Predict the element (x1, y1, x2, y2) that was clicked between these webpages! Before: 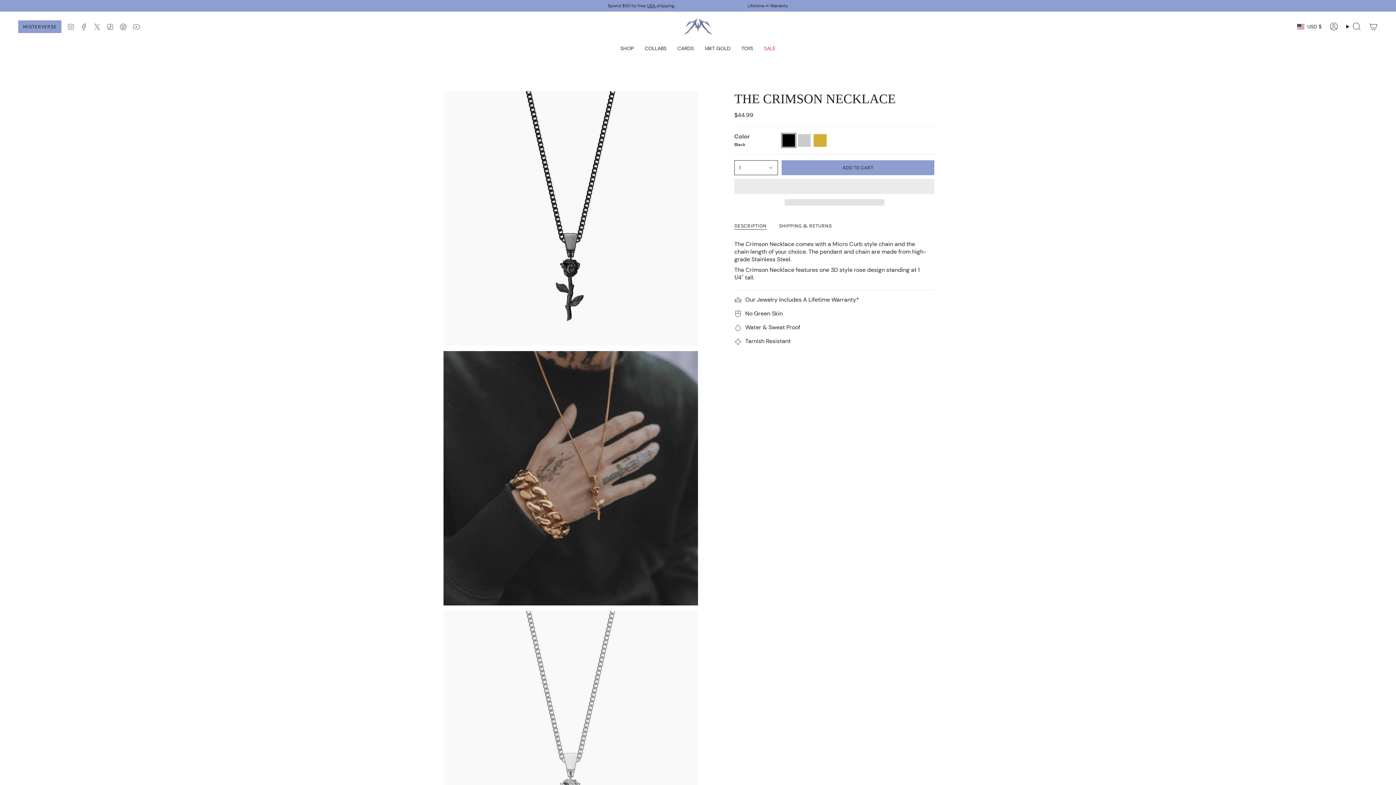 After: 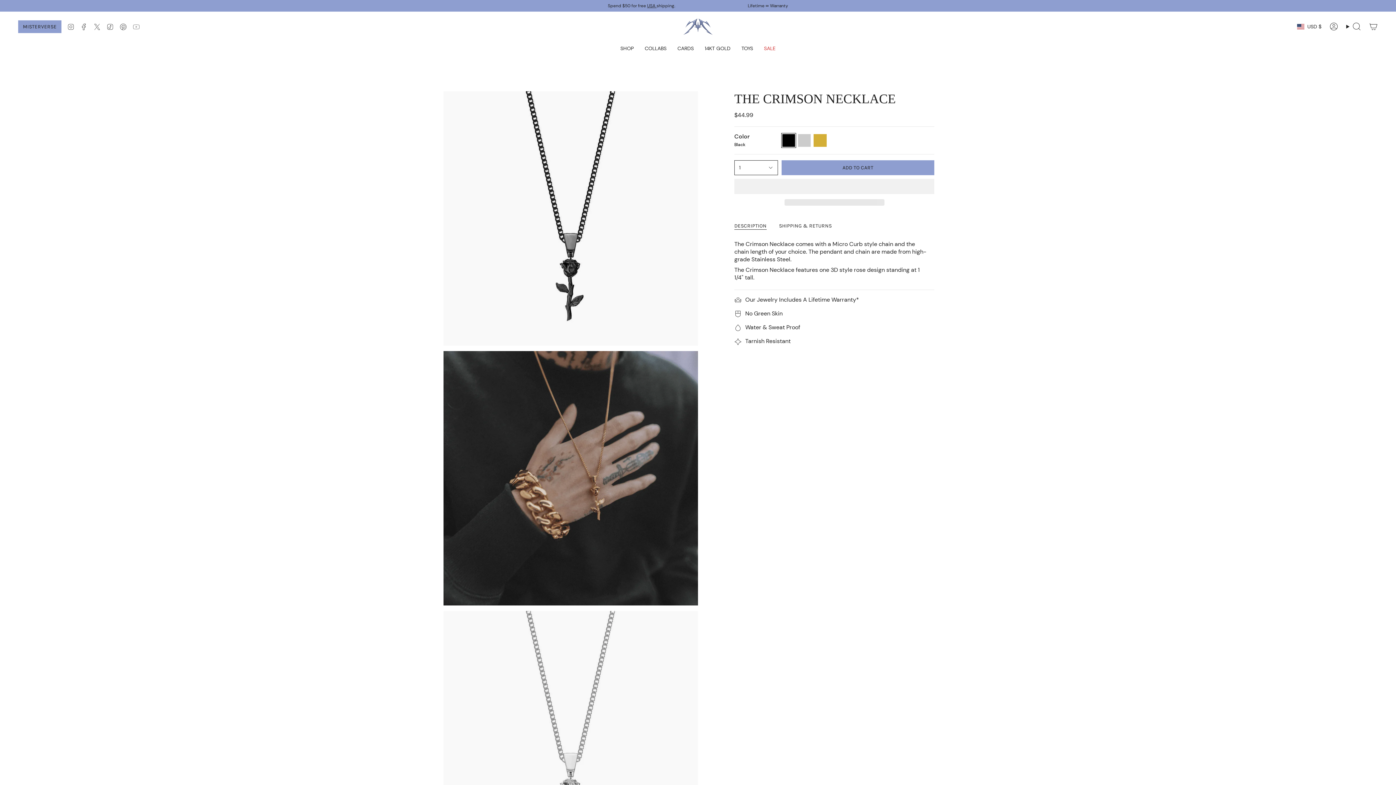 Action: bbox: (132, 22, 139, 30) label: YouTube